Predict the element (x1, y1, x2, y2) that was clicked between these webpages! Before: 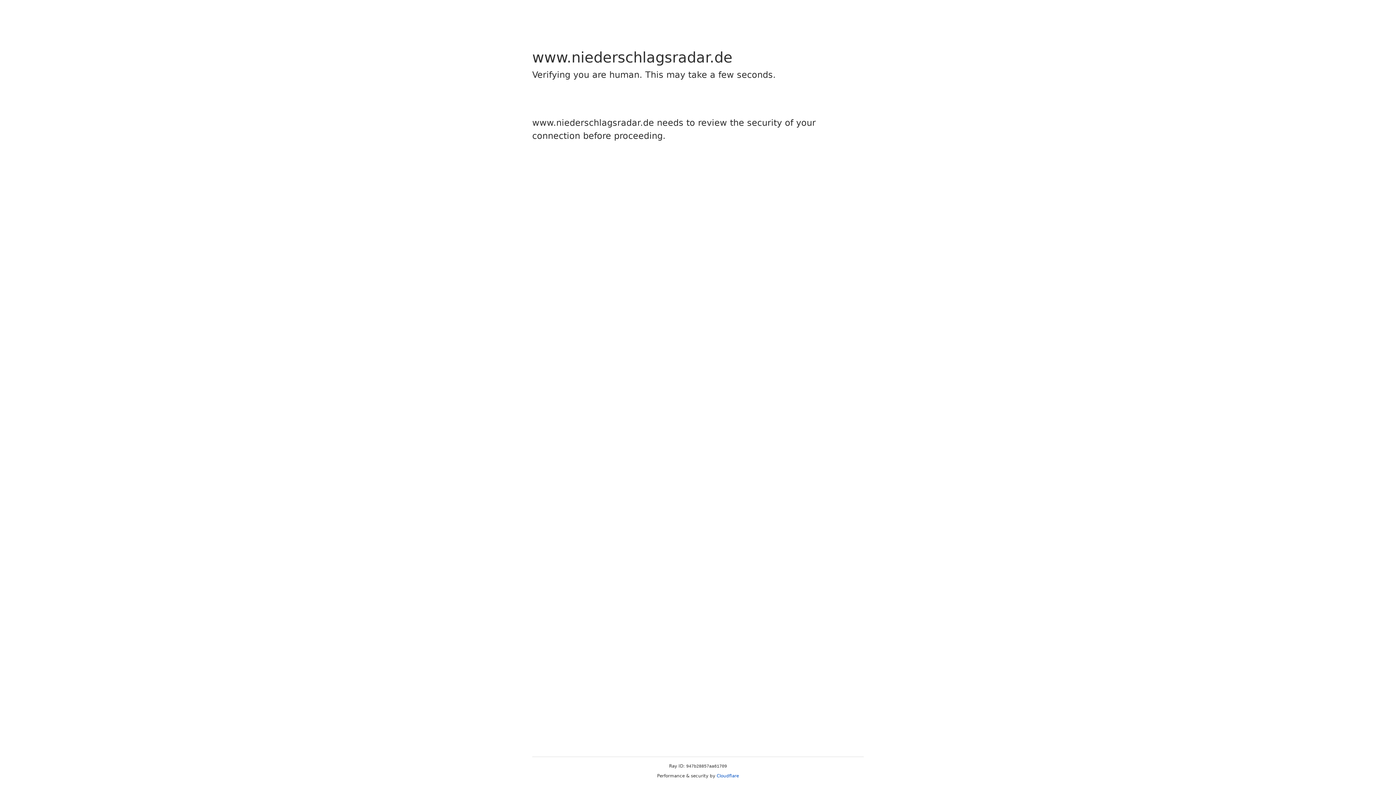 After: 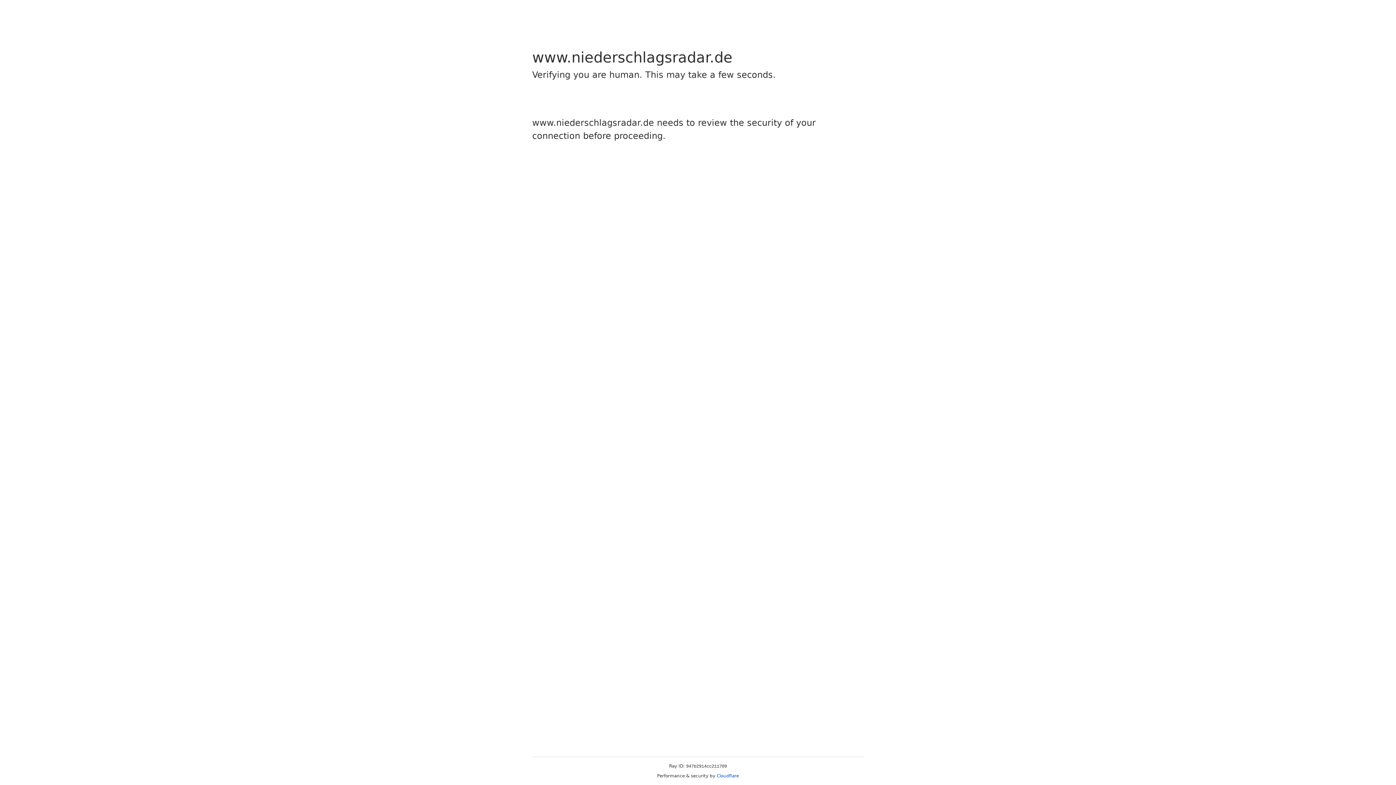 Action: label: Cloudflare bbox: (716, 773, 739, 778)